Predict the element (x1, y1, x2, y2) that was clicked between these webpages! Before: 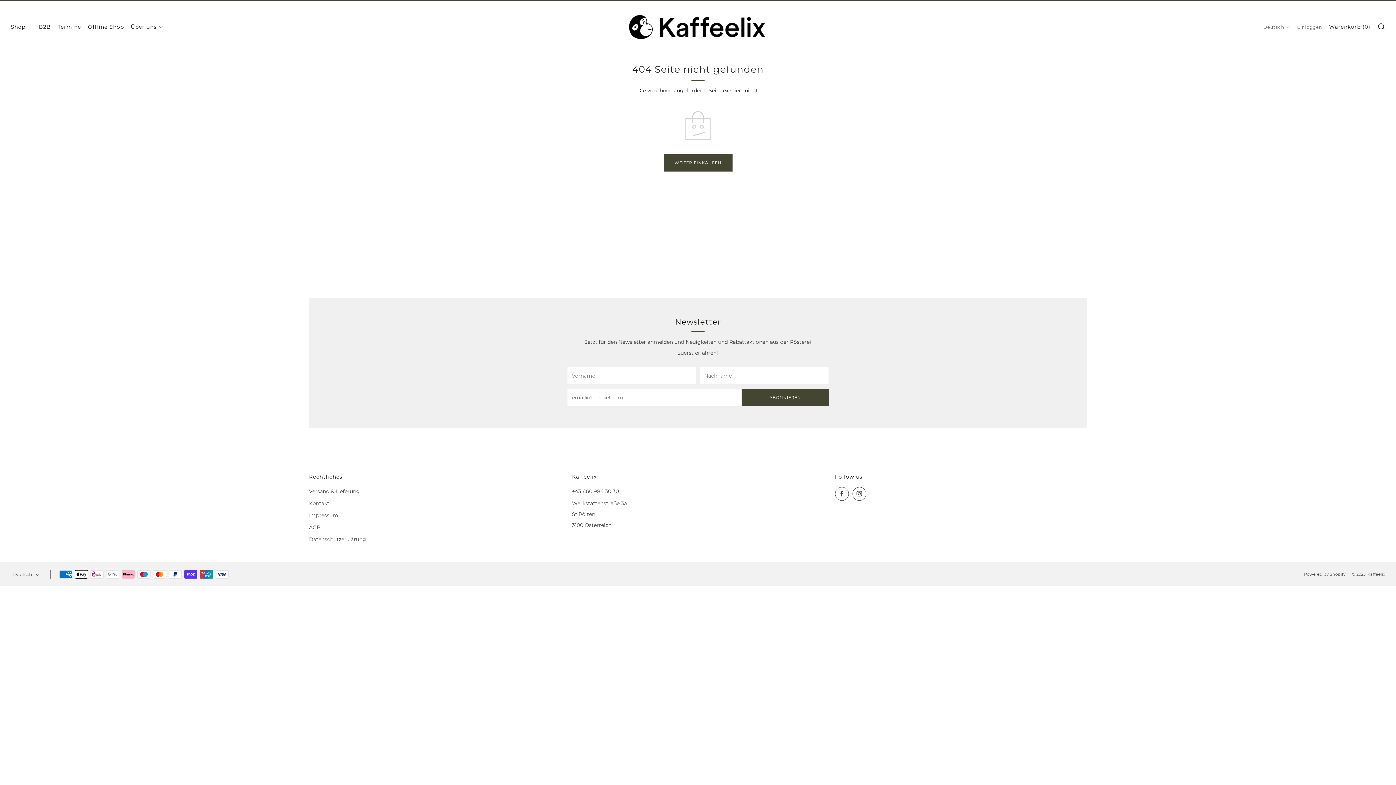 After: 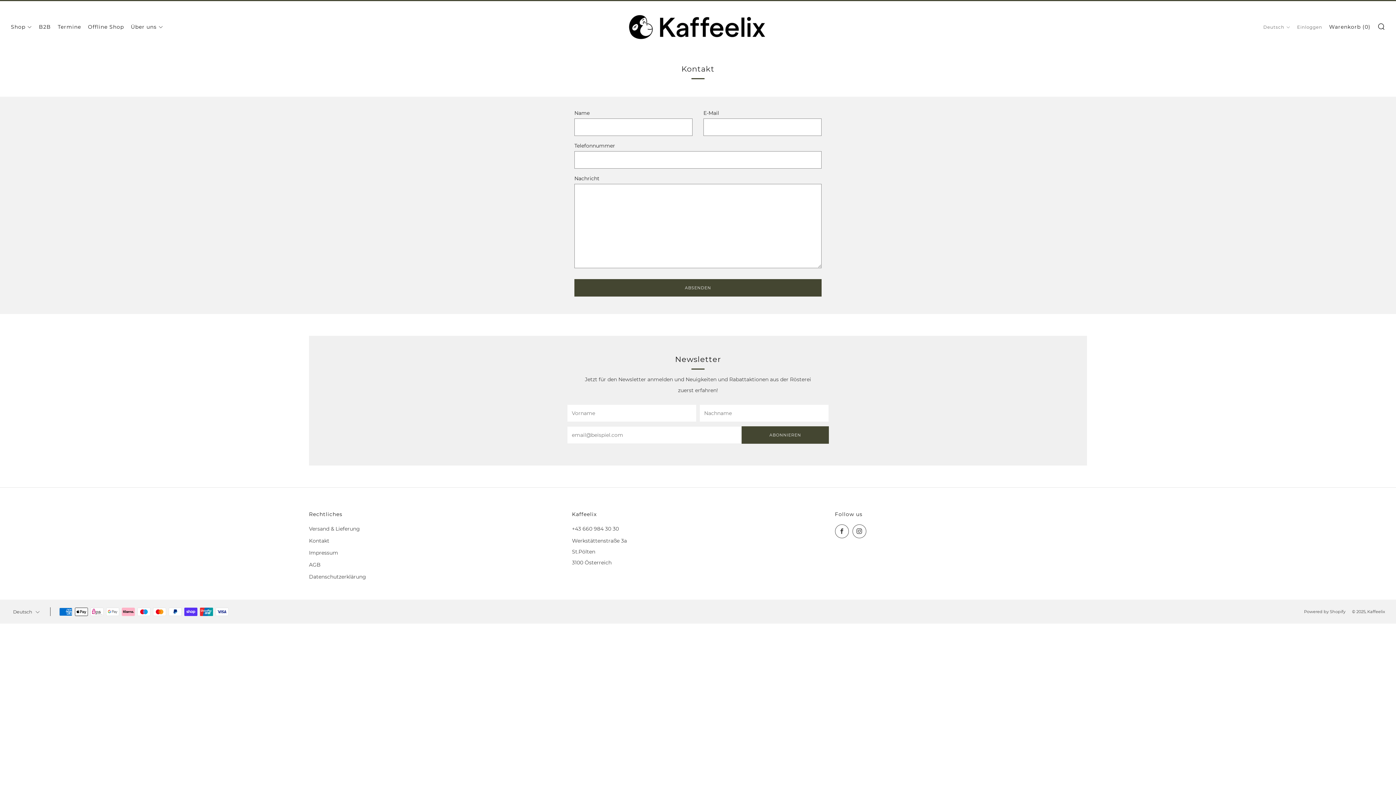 Action: bbox: (309, 500, 329, 506) label: Kontakt